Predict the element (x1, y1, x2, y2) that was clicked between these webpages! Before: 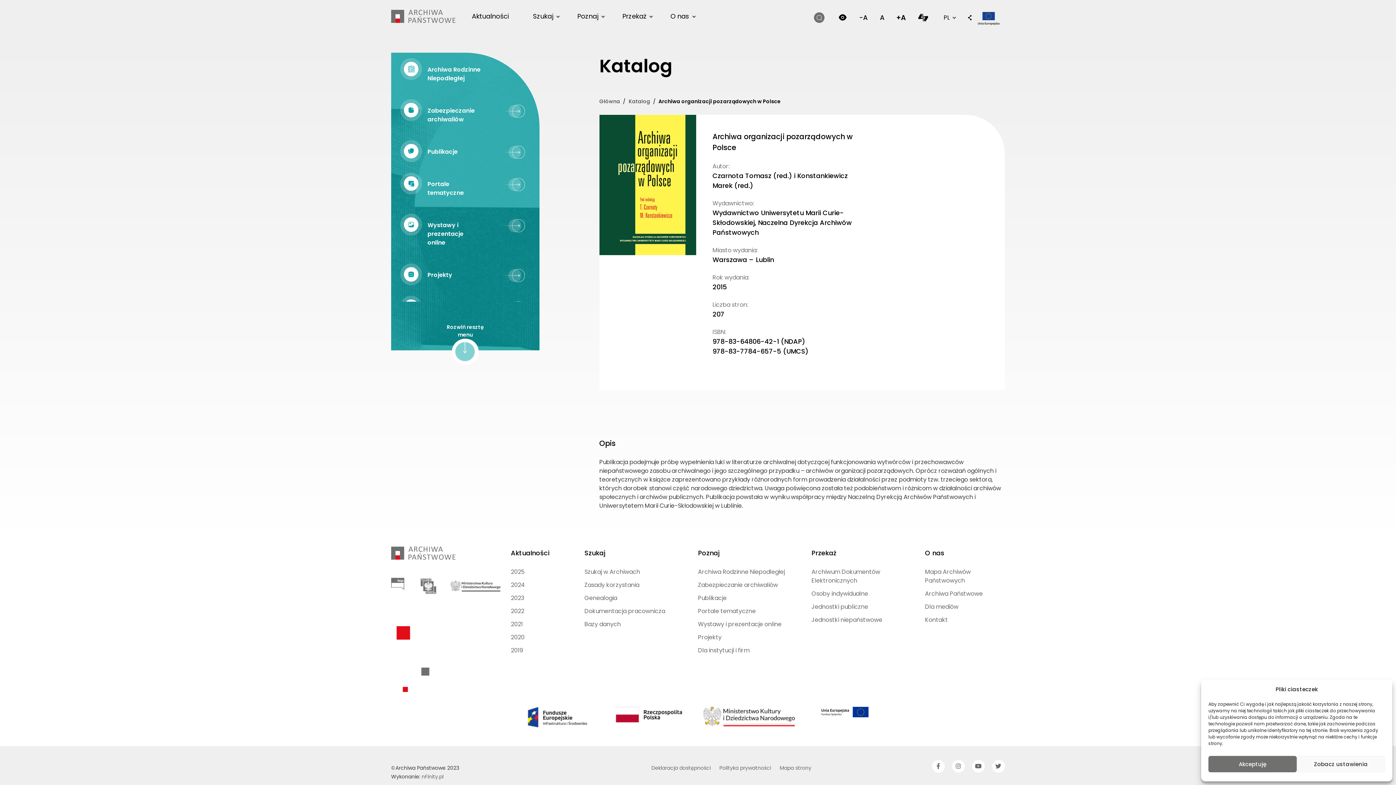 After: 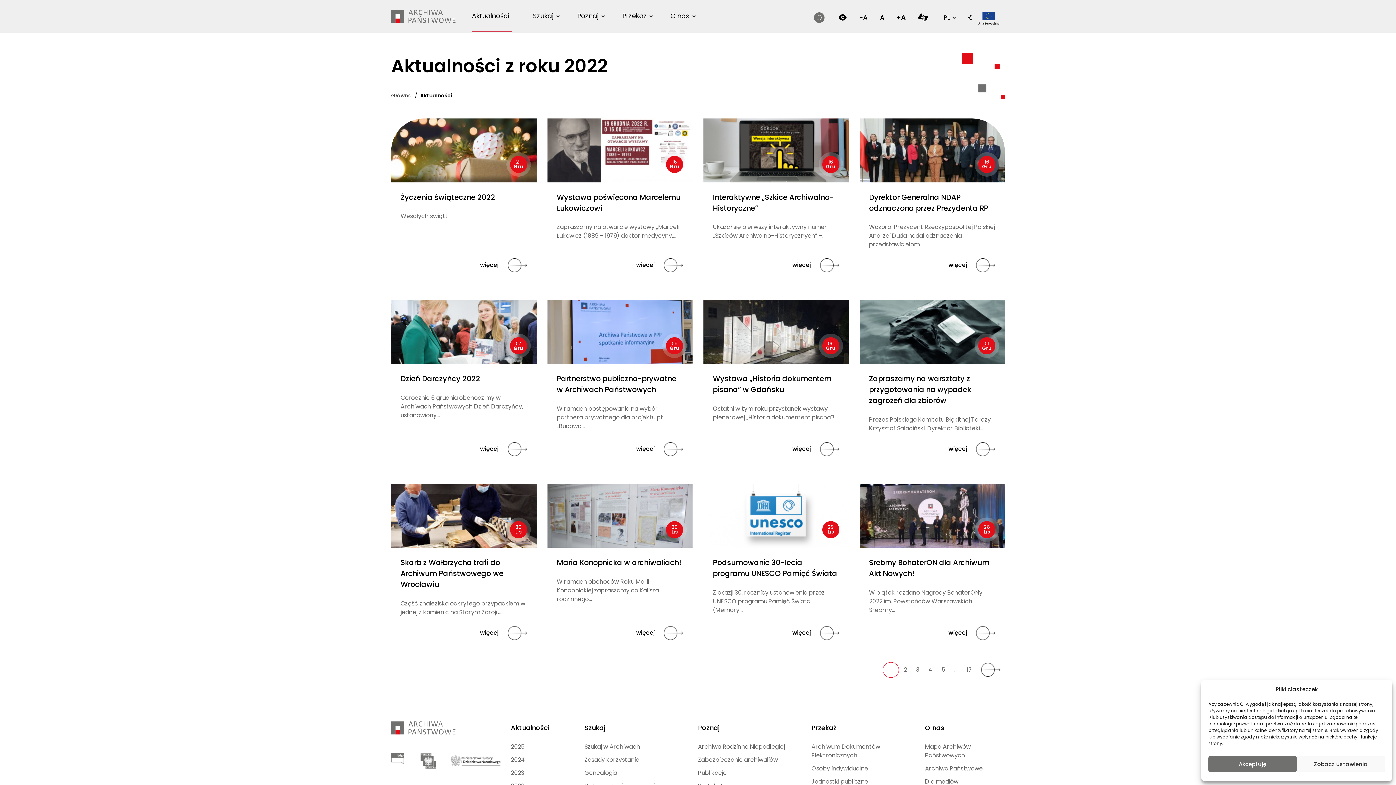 Action: label: 2022 bbox: (510, 605, 577, 618)